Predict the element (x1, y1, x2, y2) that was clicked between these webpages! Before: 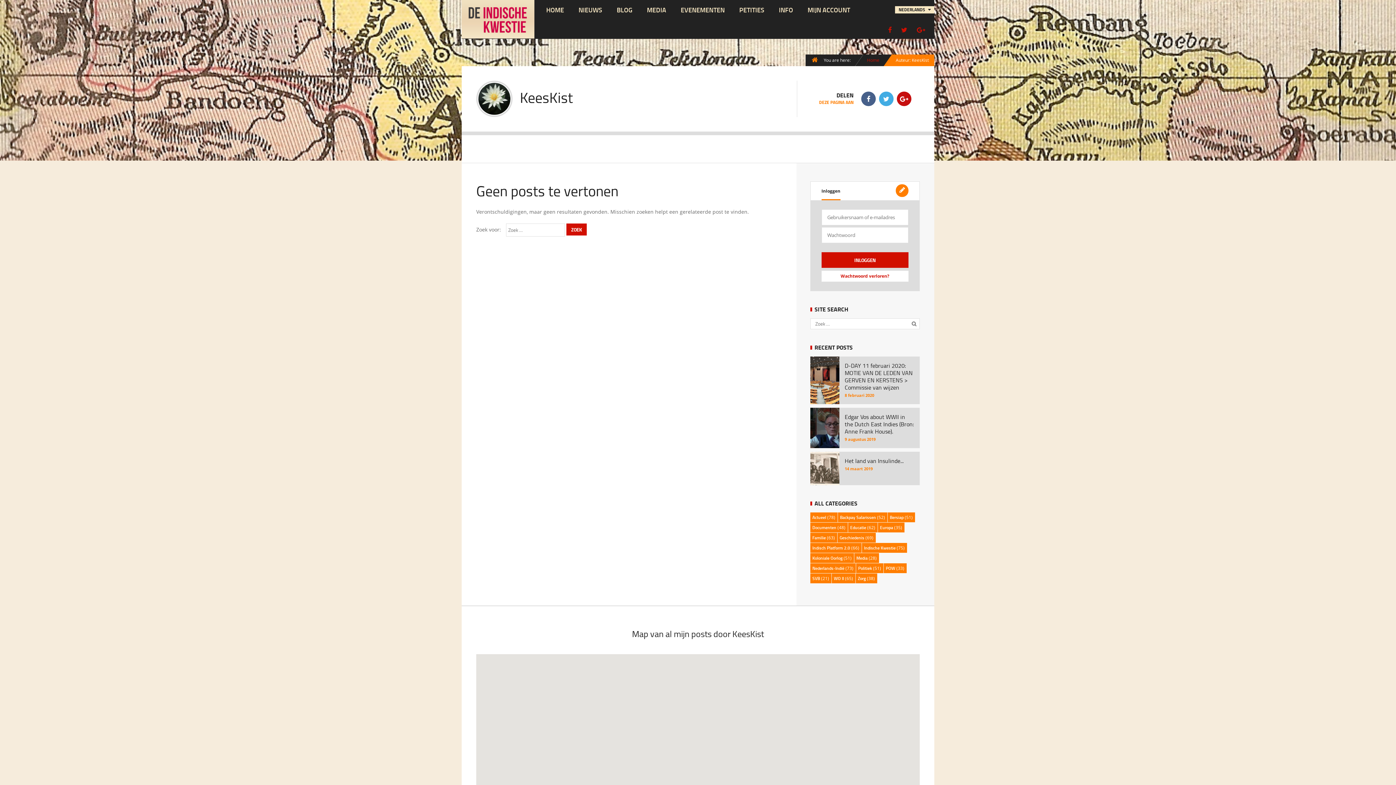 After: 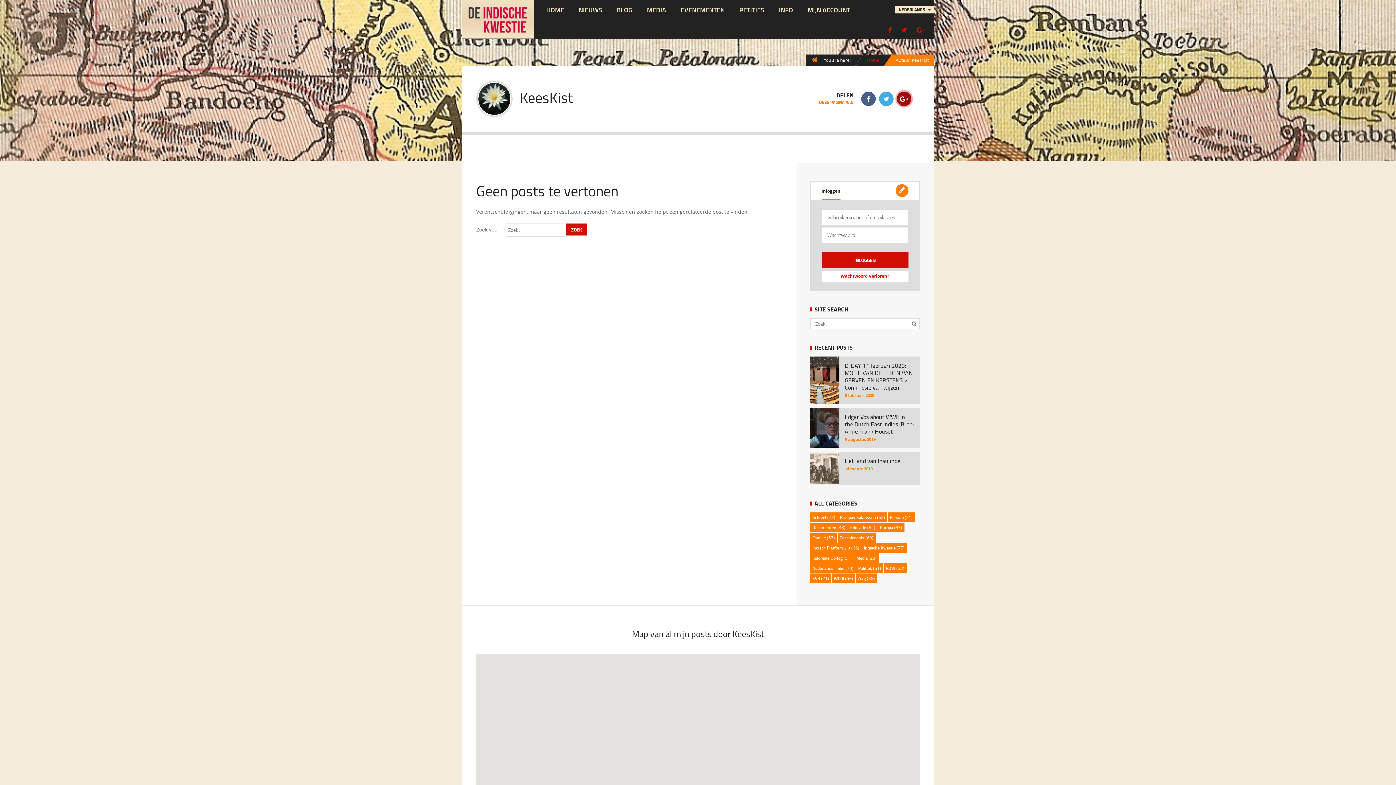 Action: bbox: (897, 91, 911, 106)